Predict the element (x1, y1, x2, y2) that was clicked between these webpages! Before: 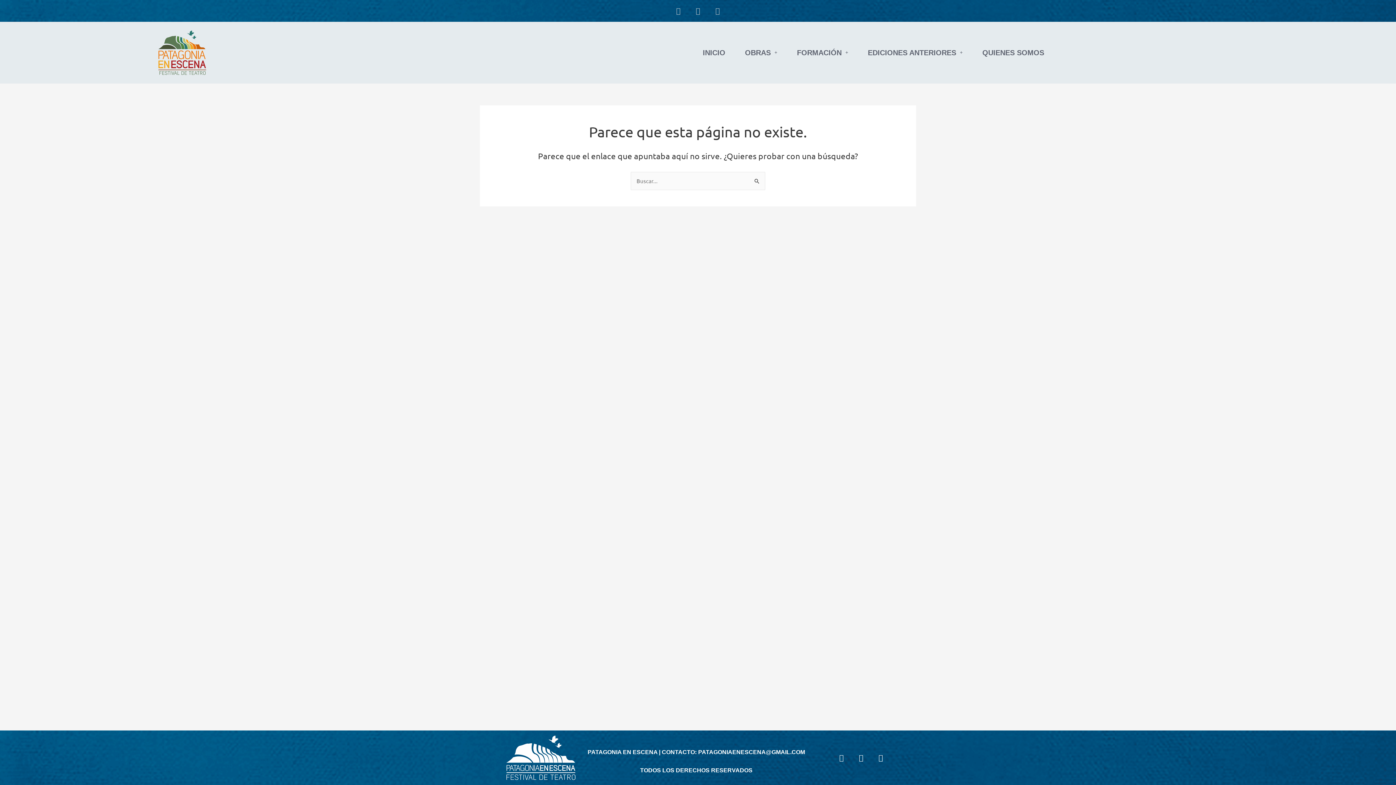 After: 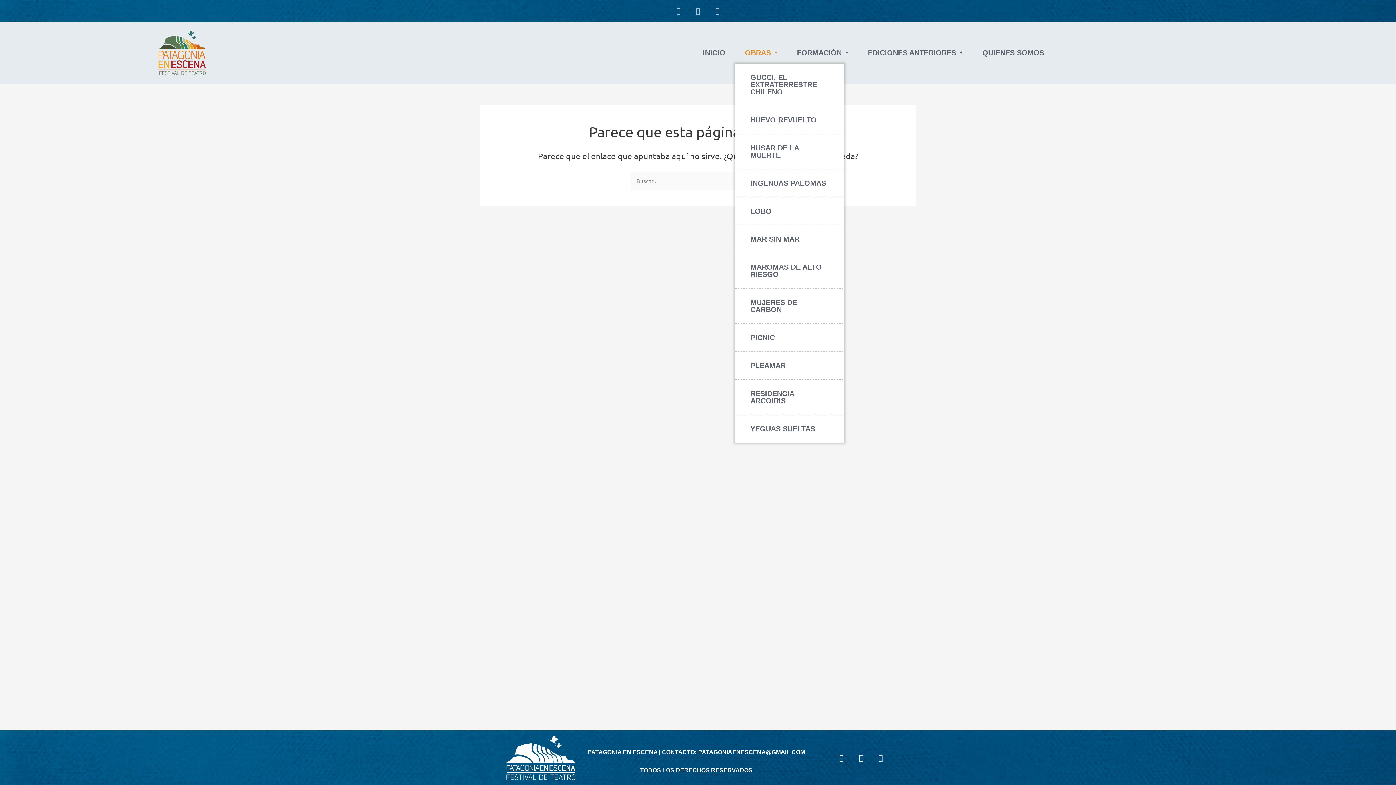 Action: bbox: (735, 41, 787, 63) label: OBRAS